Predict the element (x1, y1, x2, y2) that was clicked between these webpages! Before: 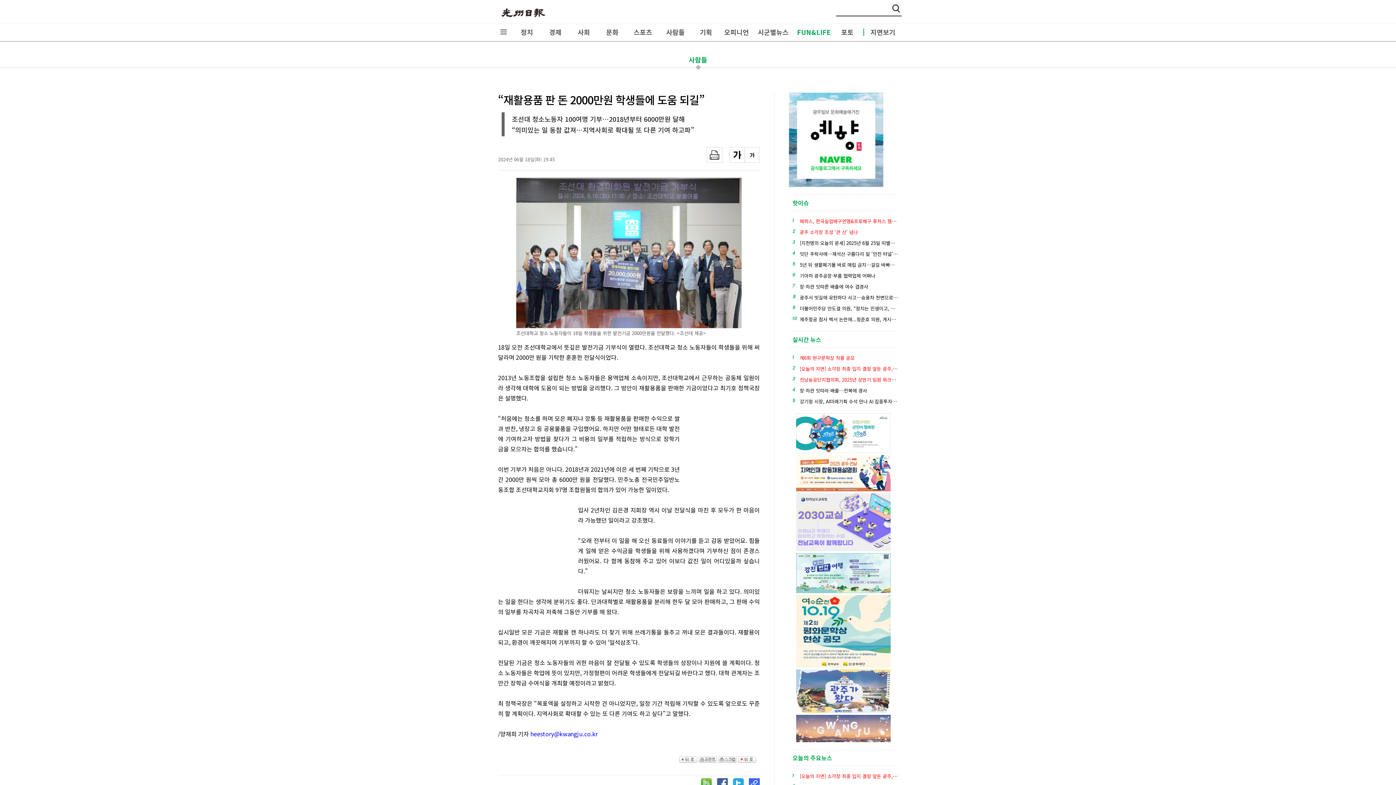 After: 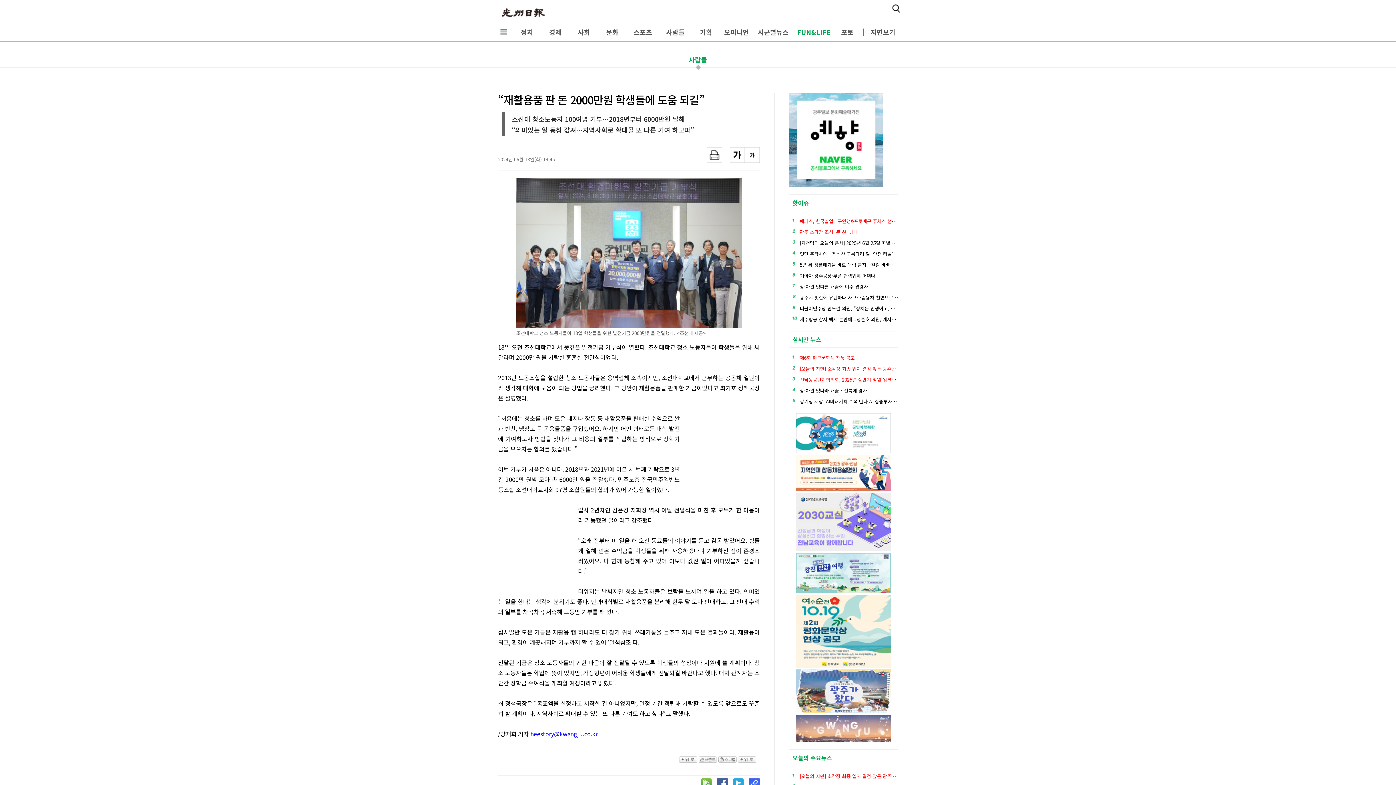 Action: bbox: (744, 148, 760, 156)